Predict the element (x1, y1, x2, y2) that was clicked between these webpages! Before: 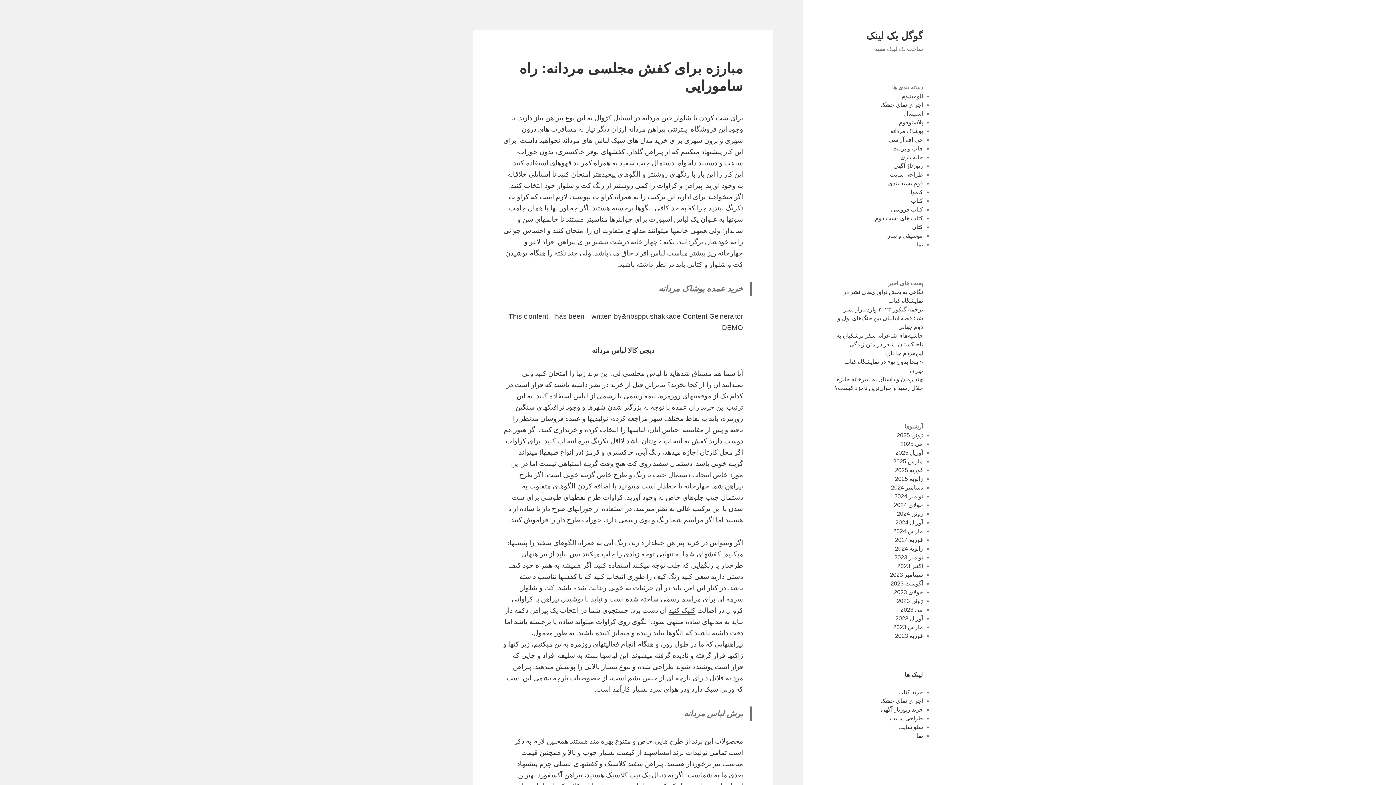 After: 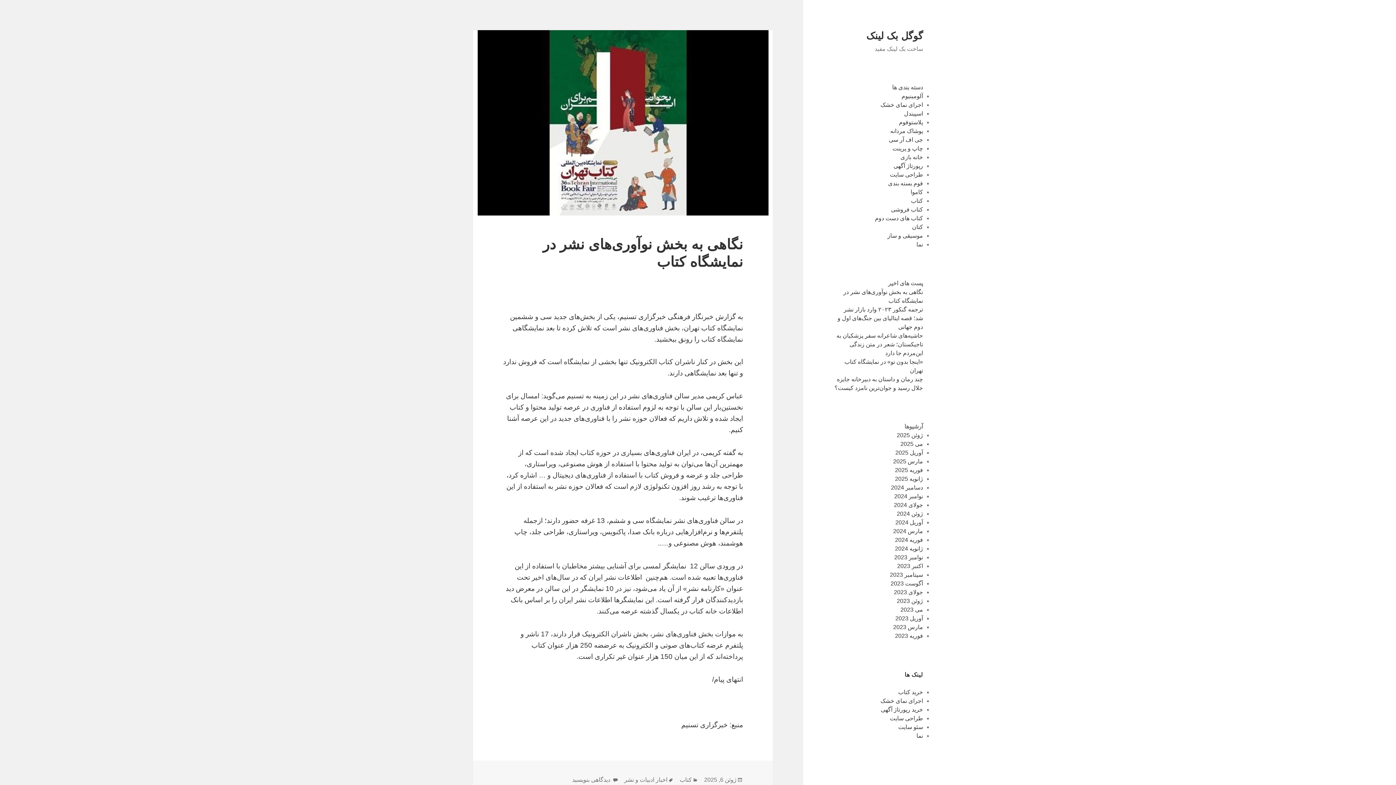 Action: bbox: (894, 502, 923, 508) label: جولای 2024